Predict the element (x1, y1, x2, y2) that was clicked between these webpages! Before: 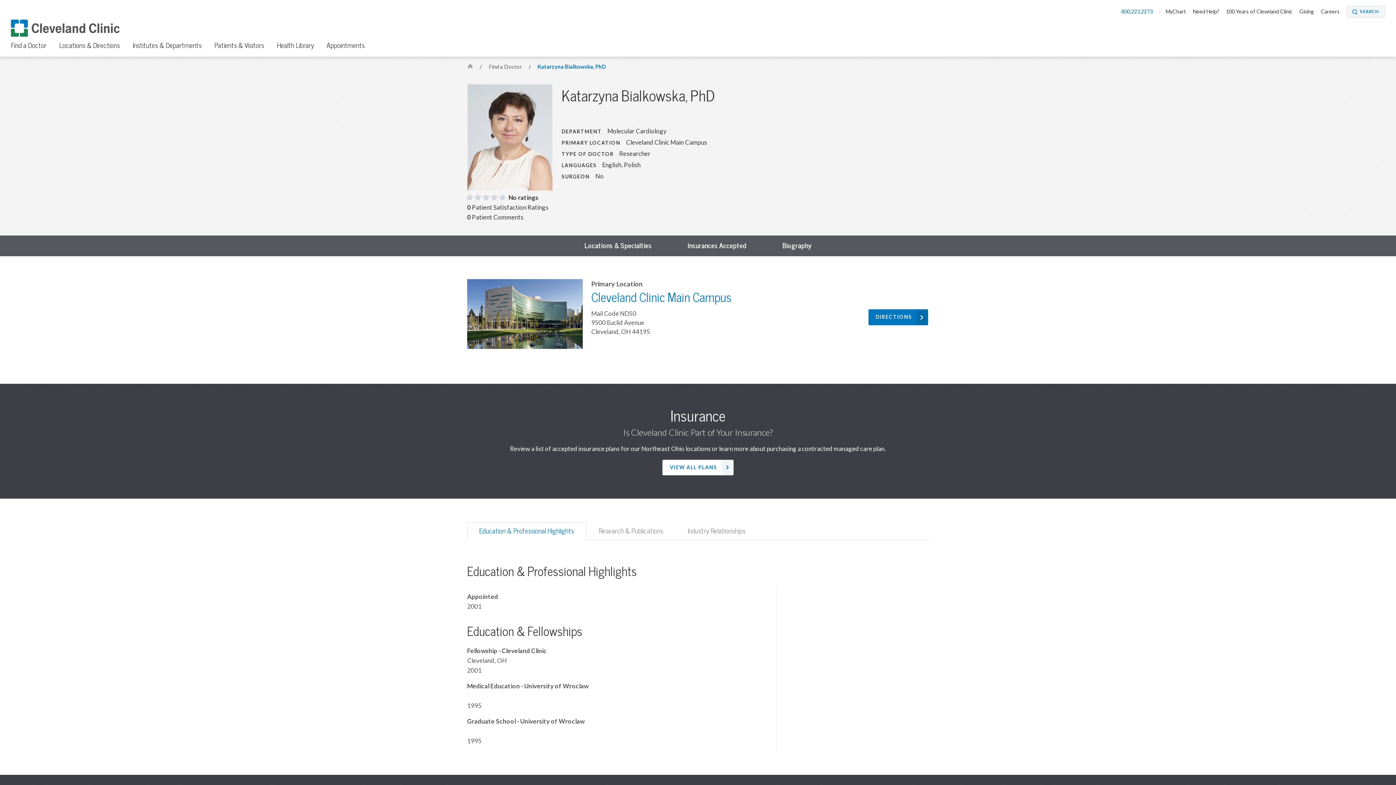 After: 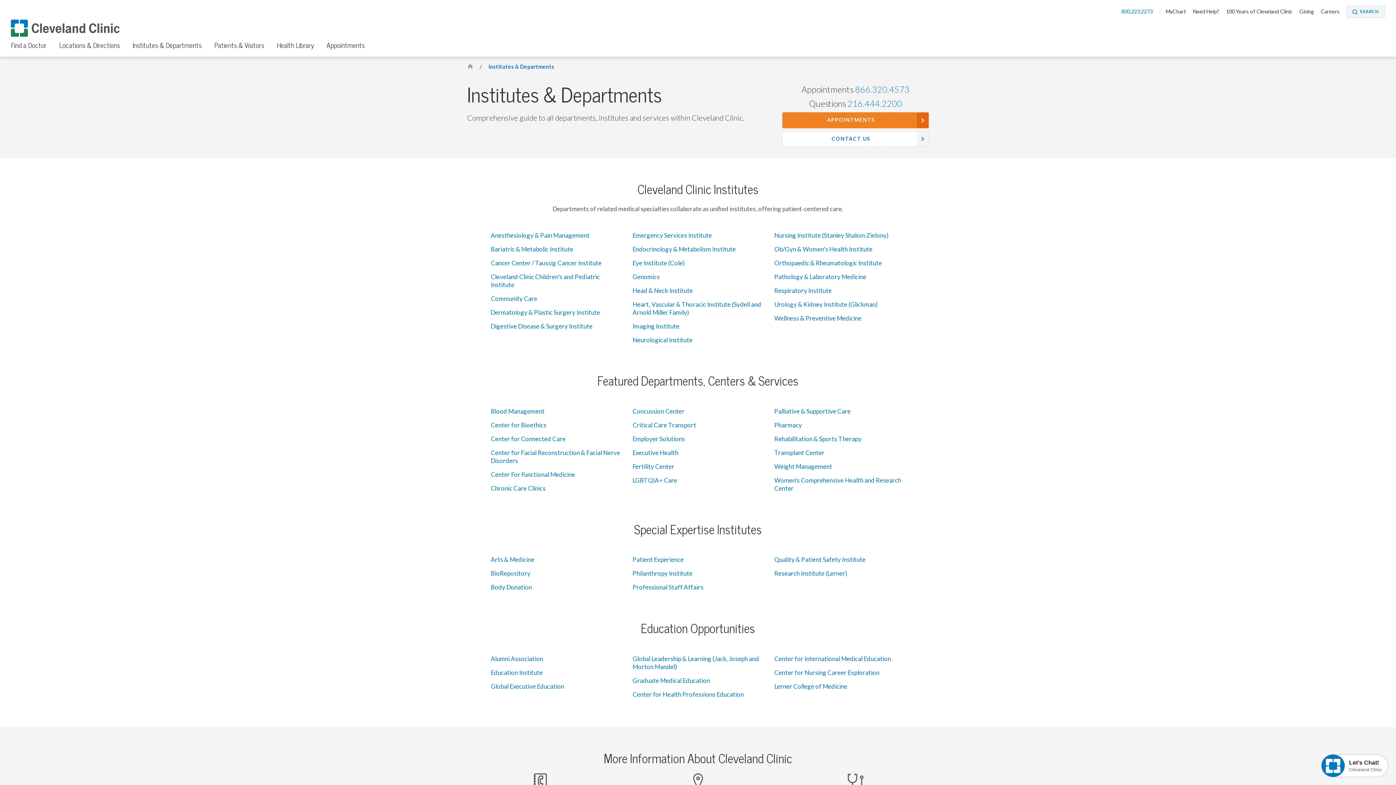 Action: bbox: (132, 38, 201, 56) label: Institutes & Departments